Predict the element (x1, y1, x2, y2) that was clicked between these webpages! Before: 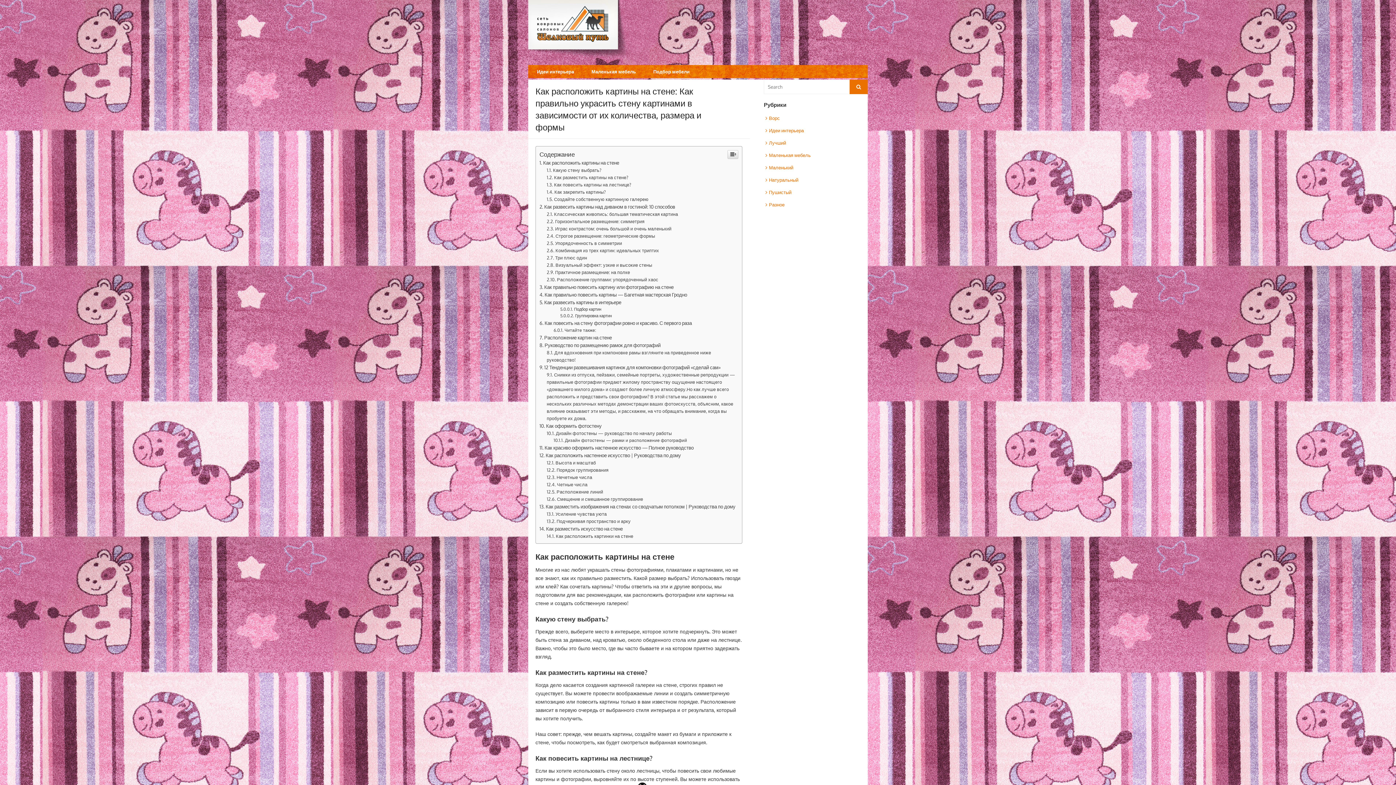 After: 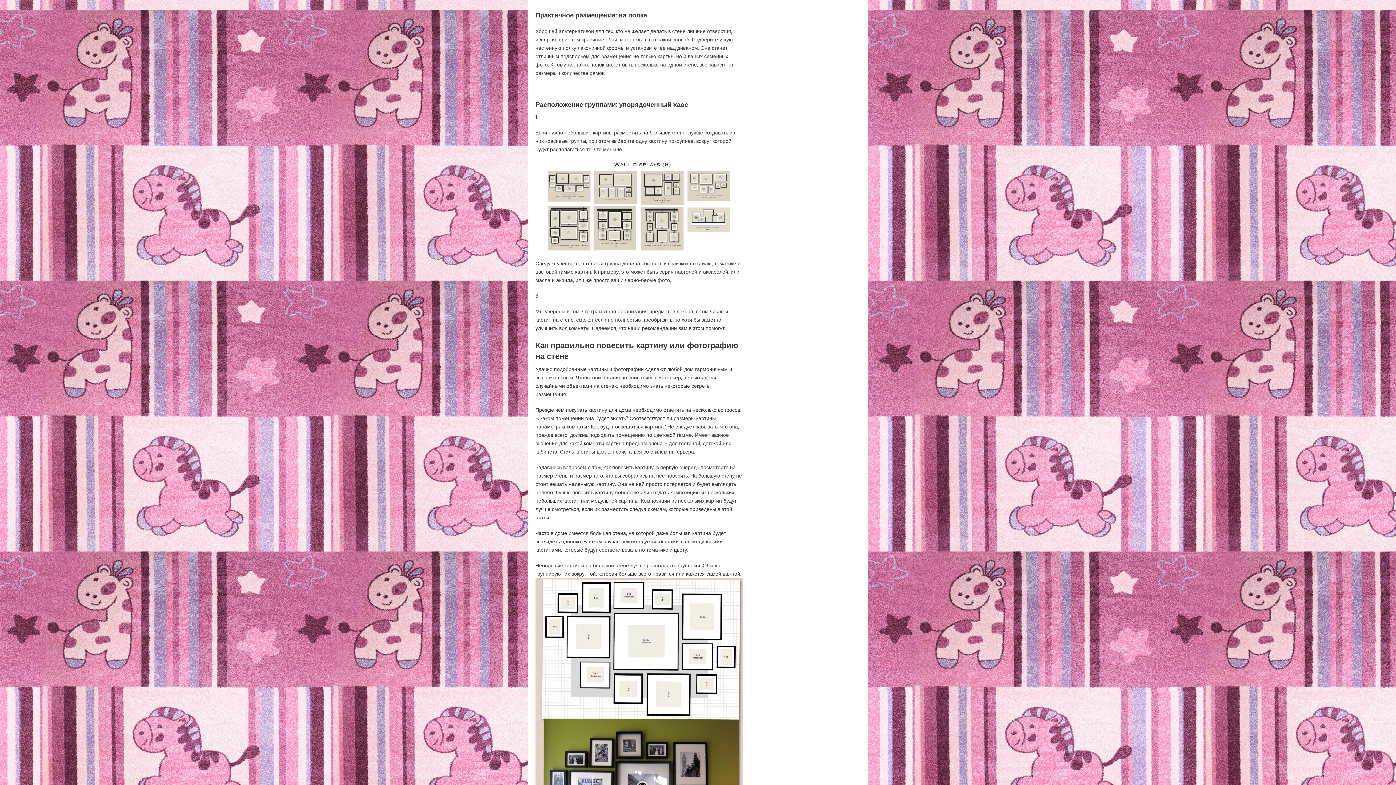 Action: bbox: (546, 417, 630, 422) label: Практичное размещение: на полке